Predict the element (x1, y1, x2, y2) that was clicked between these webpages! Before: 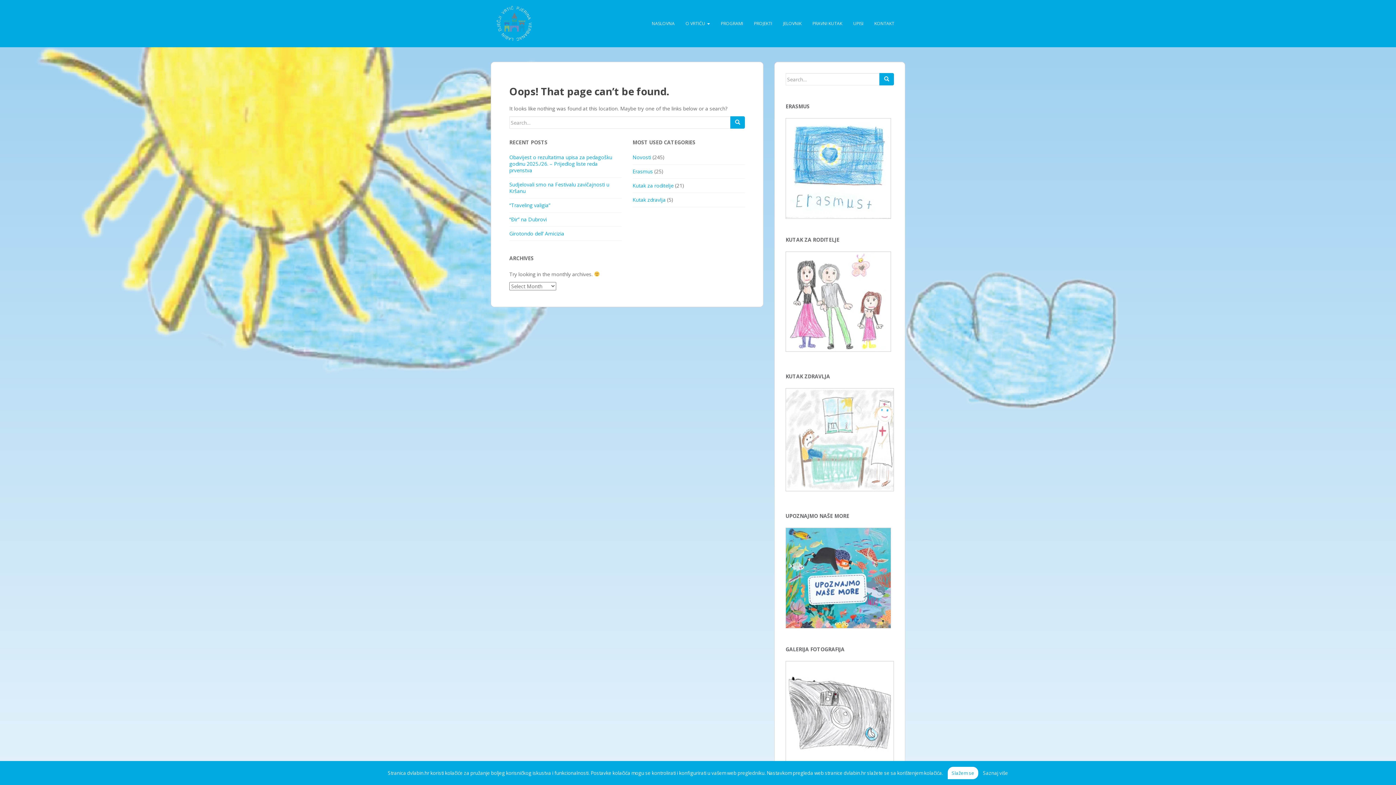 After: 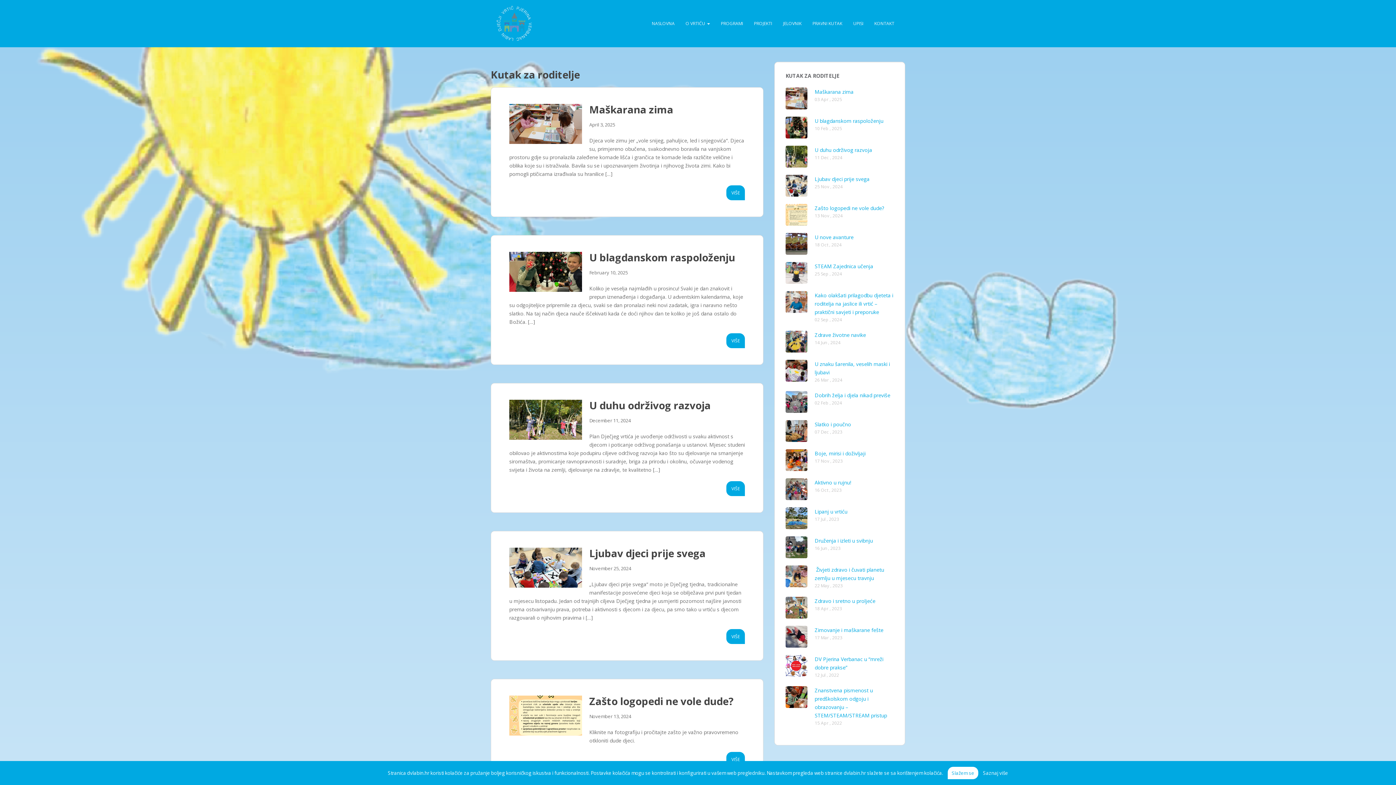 Action: bbox: (632, 182, 673, 189) label: Kutak za roditelje